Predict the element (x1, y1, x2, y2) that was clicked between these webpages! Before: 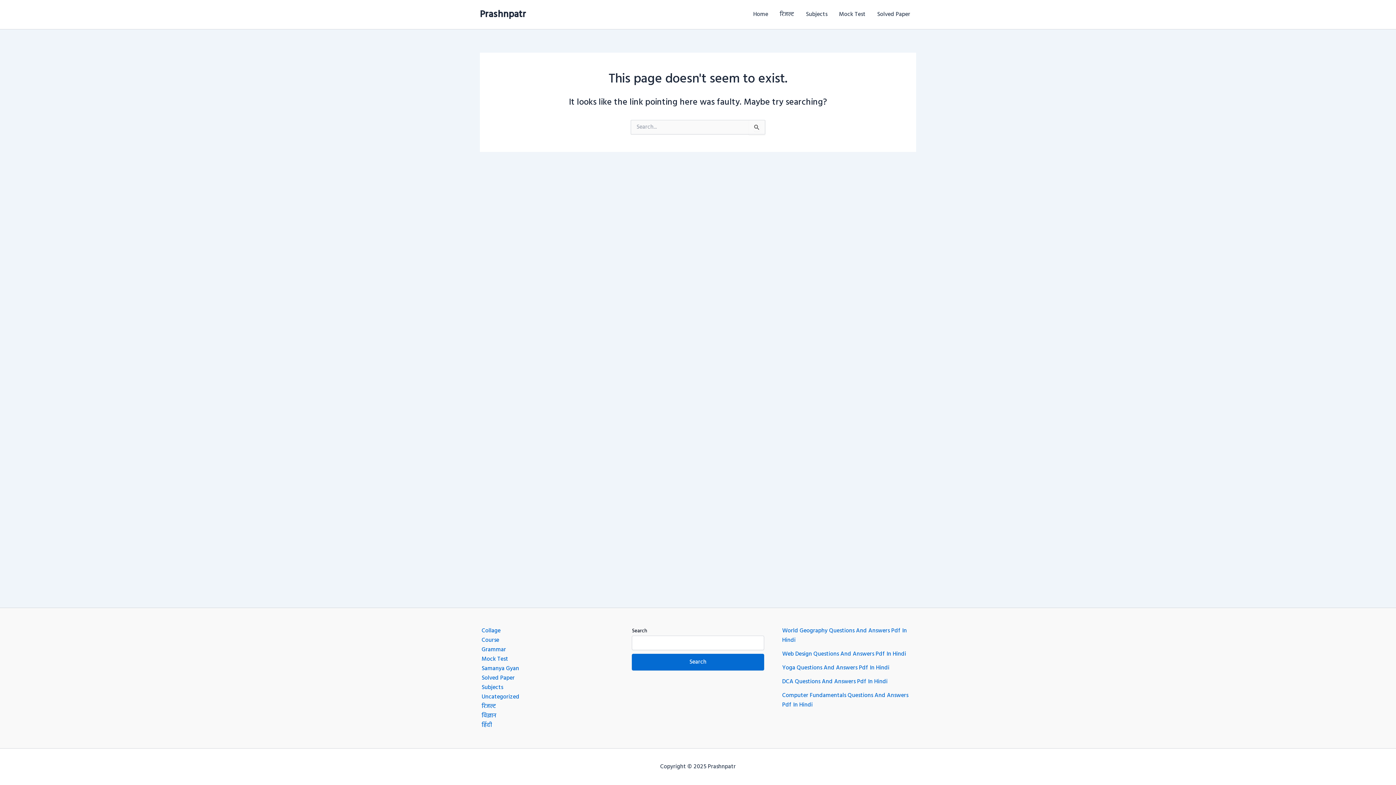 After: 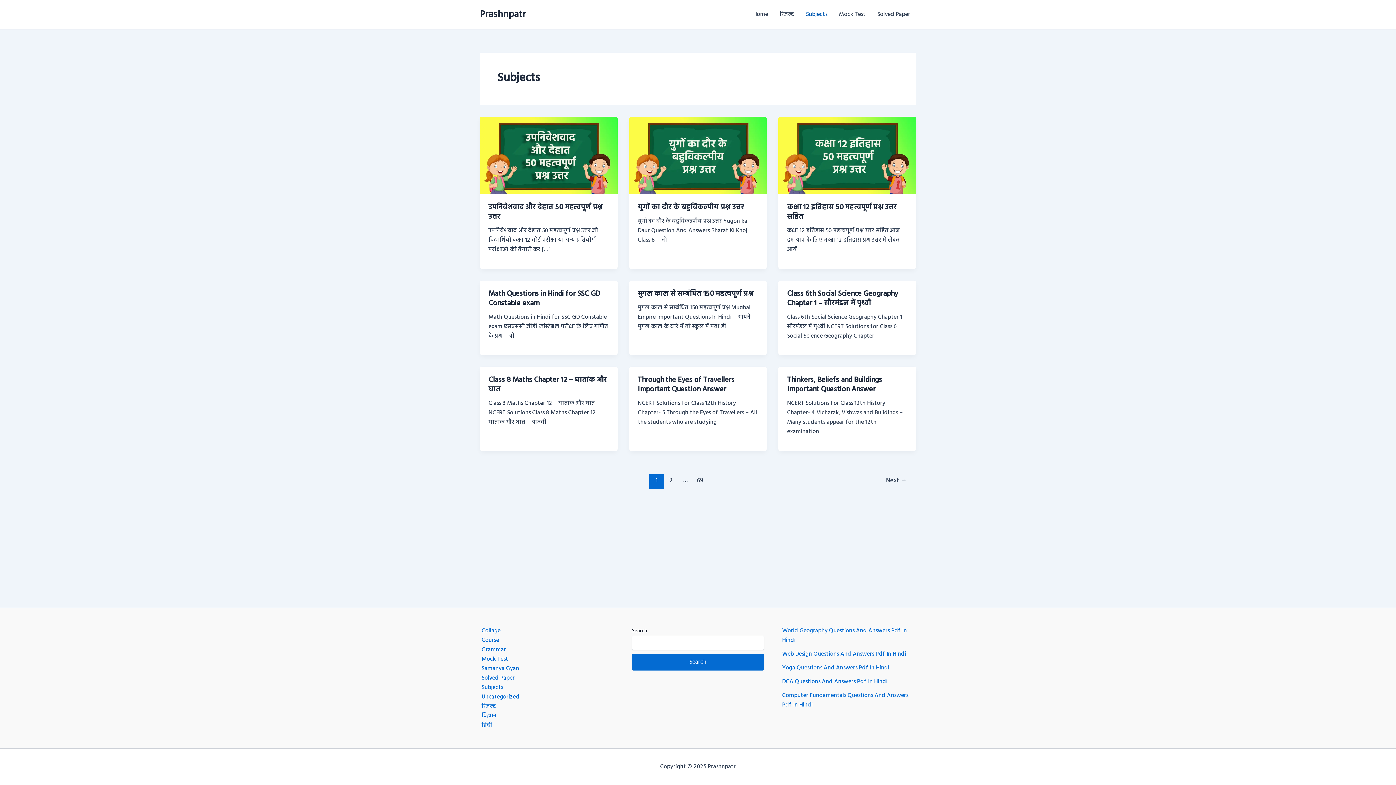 Action: bbox: (481, 683, 503, 692) label: Subjects